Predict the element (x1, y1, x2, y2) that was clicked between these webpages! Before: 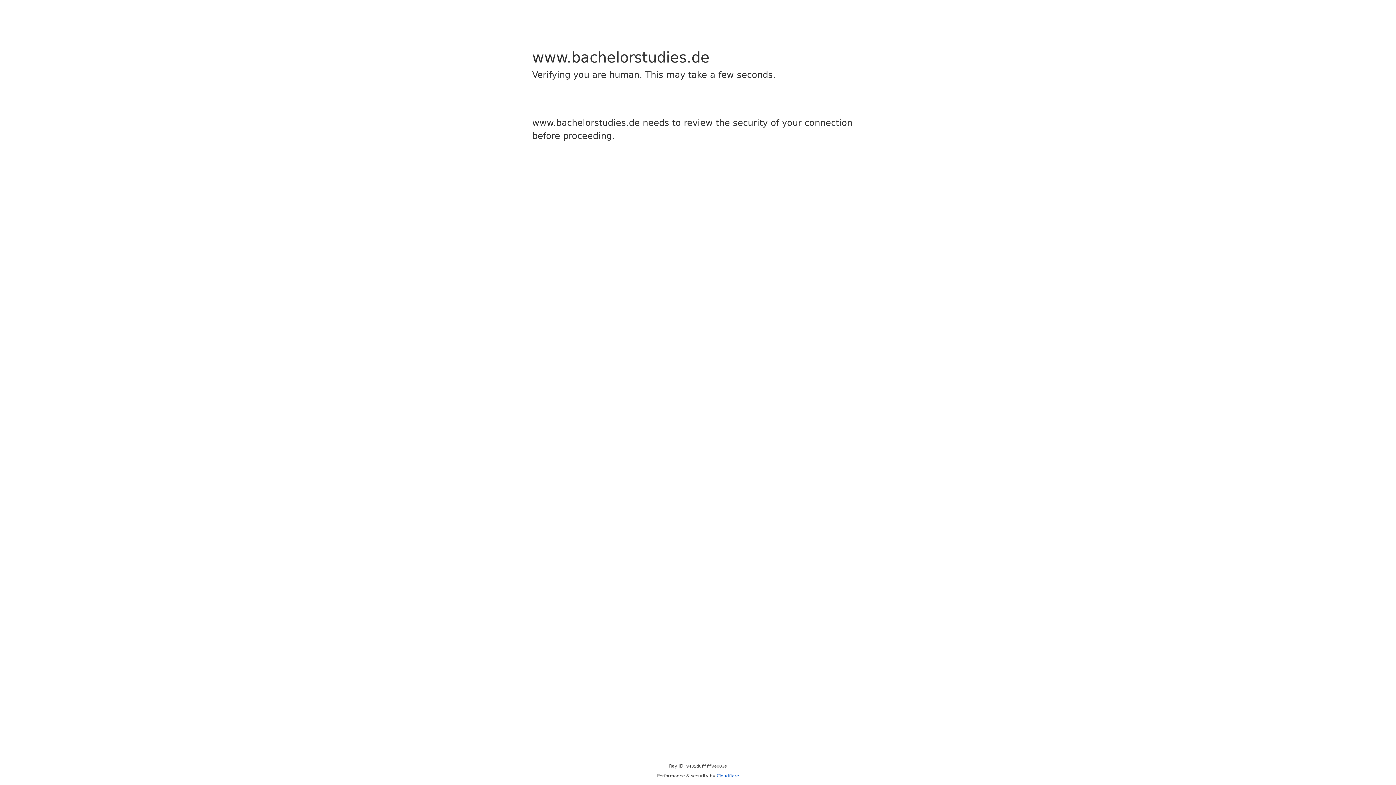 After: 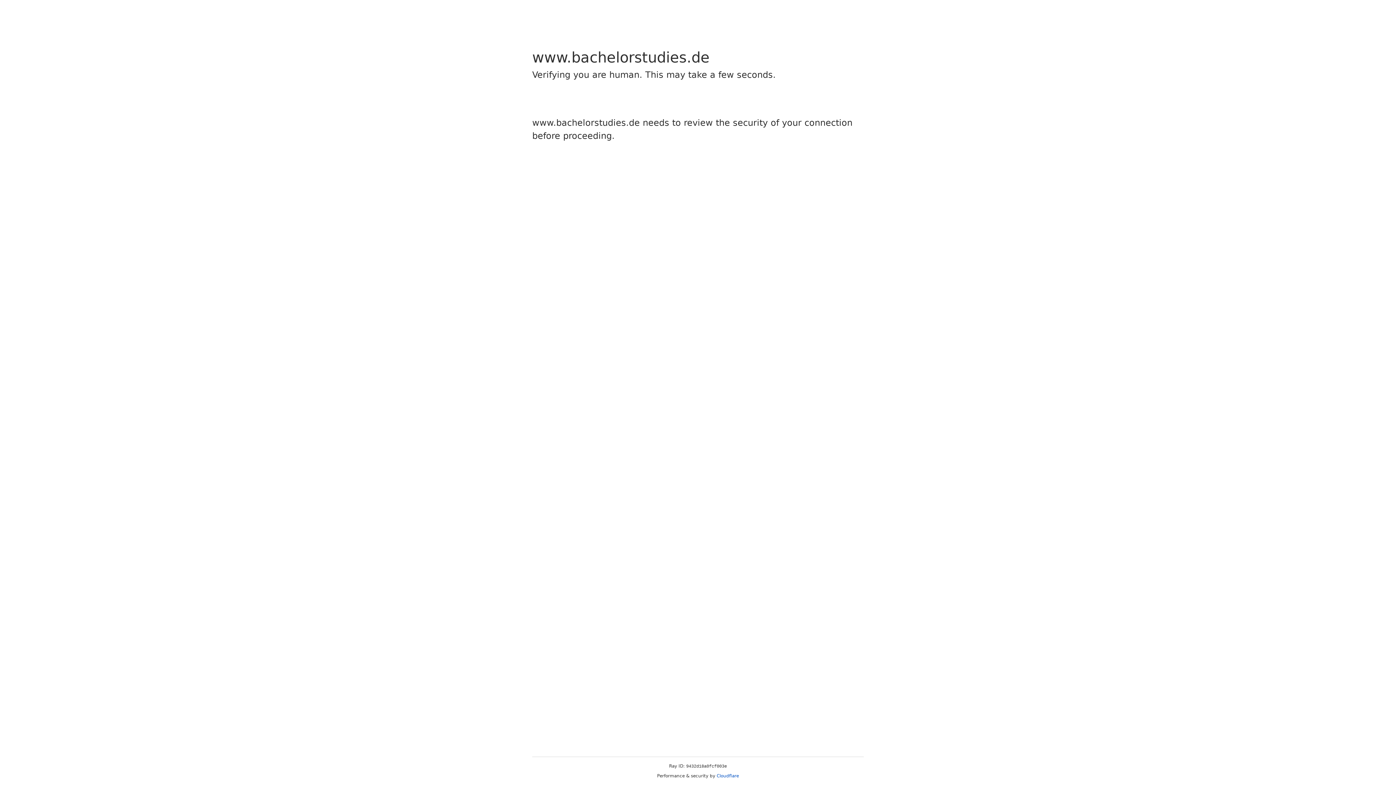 Action: label: Cloudflare bbox: (716, 773, 739, 778)